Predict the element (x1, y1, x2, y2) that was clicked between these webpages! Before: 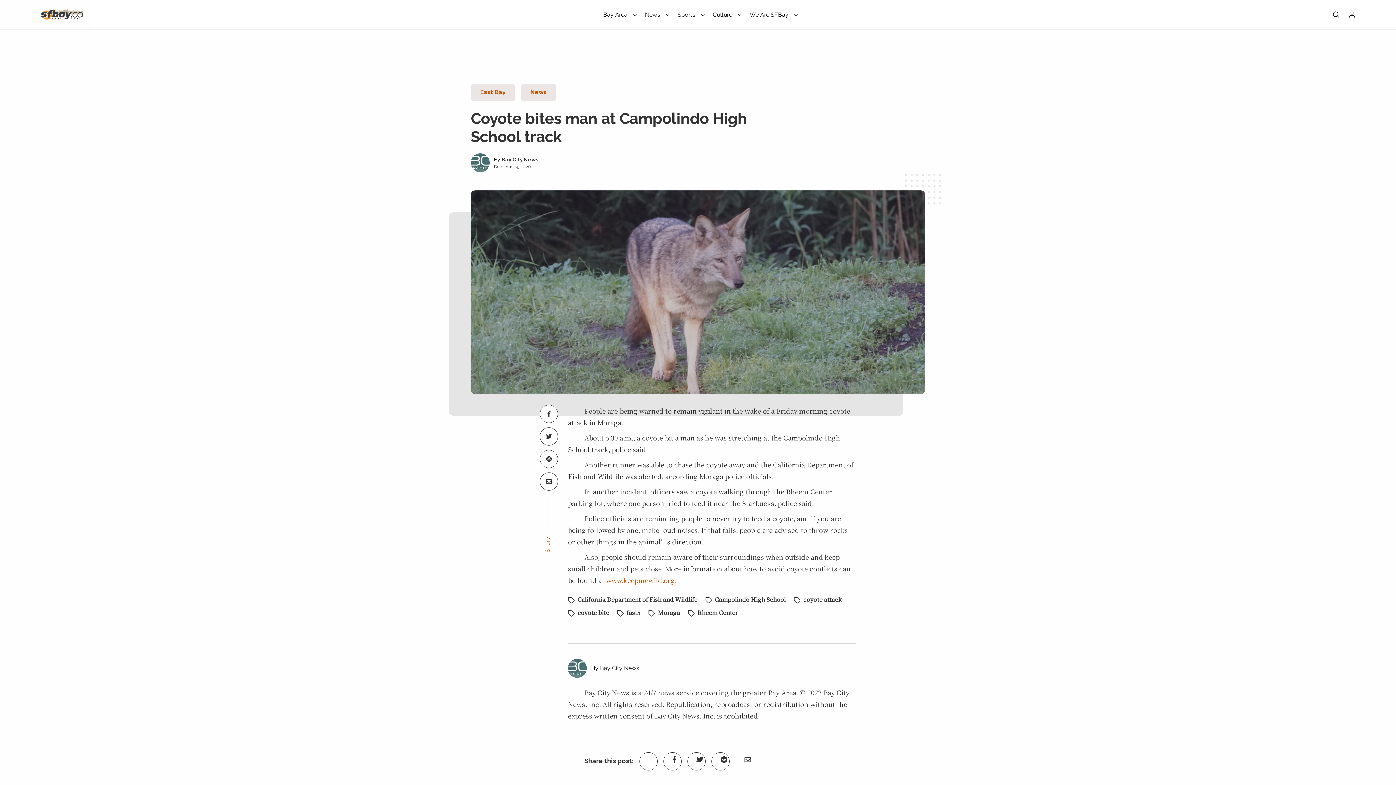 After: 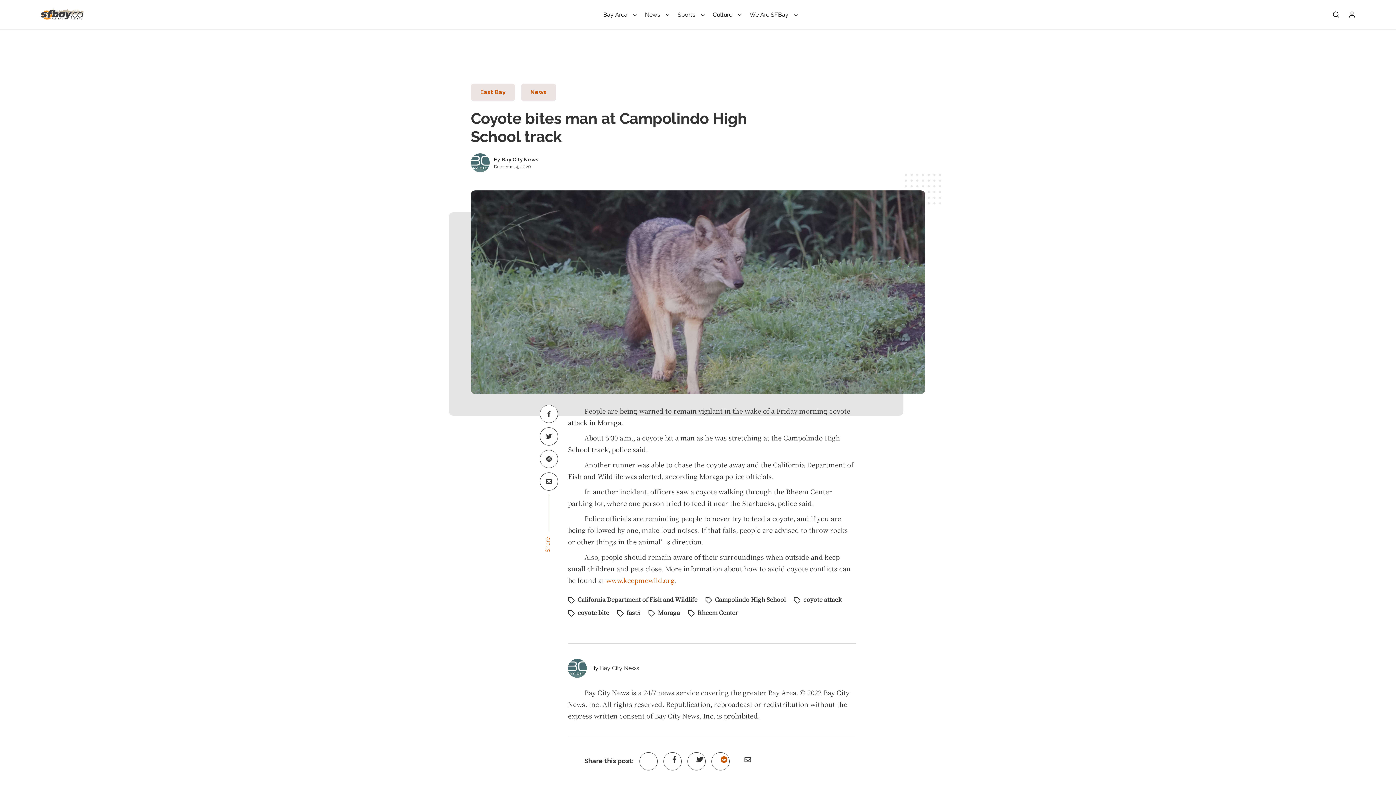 Action: bbox: (687, 752, 705, 770)